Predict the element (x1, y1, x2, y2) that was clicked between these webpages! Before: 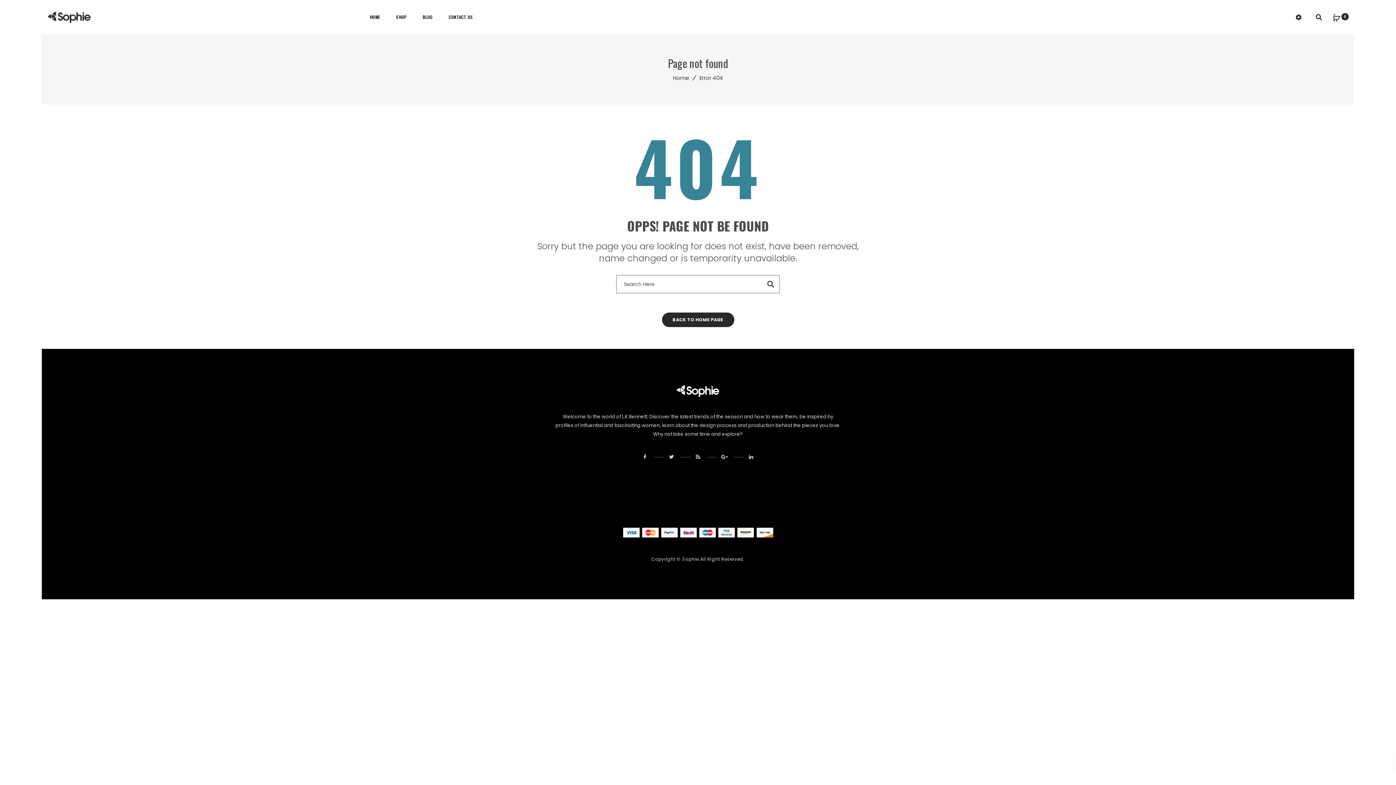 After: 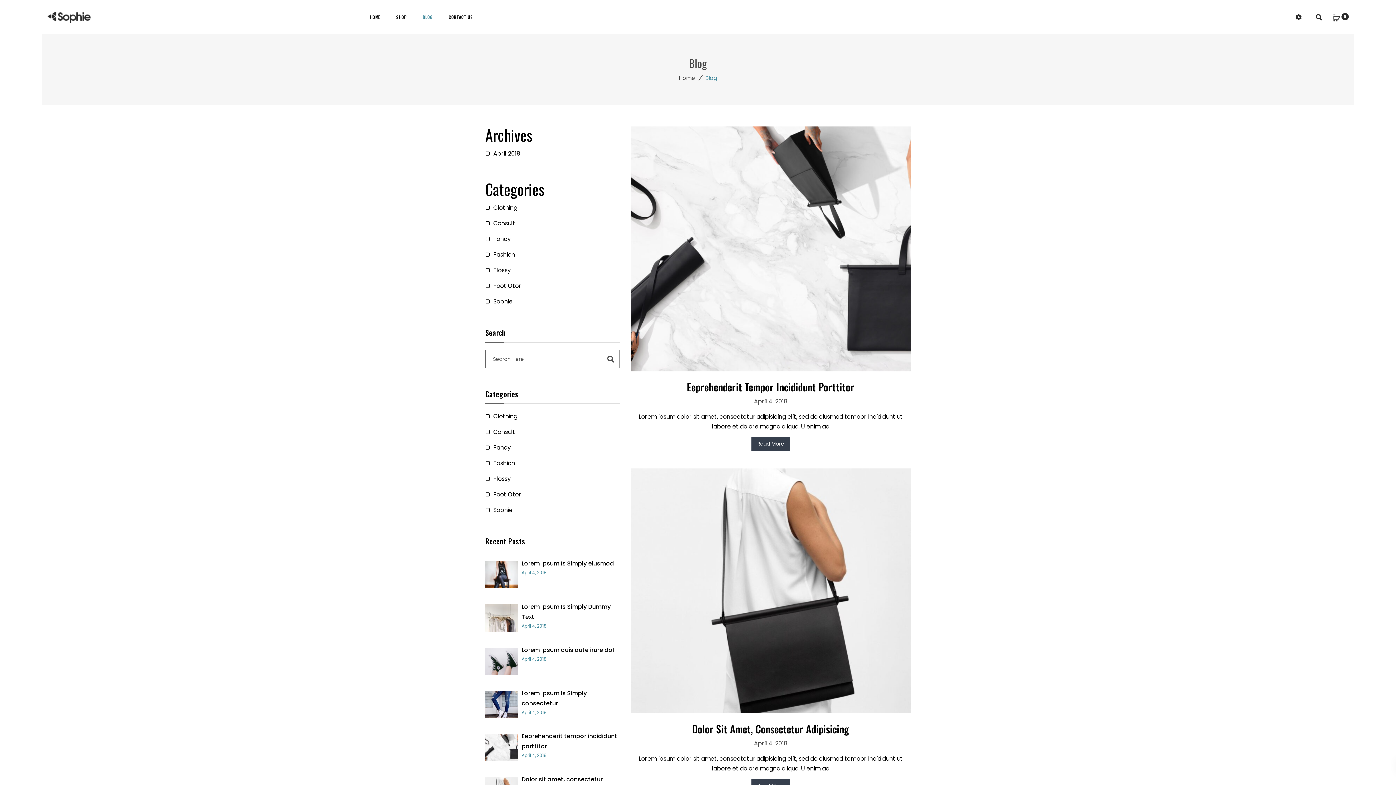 Action: label: BLOG bbox: (415, 10, 440, 23)